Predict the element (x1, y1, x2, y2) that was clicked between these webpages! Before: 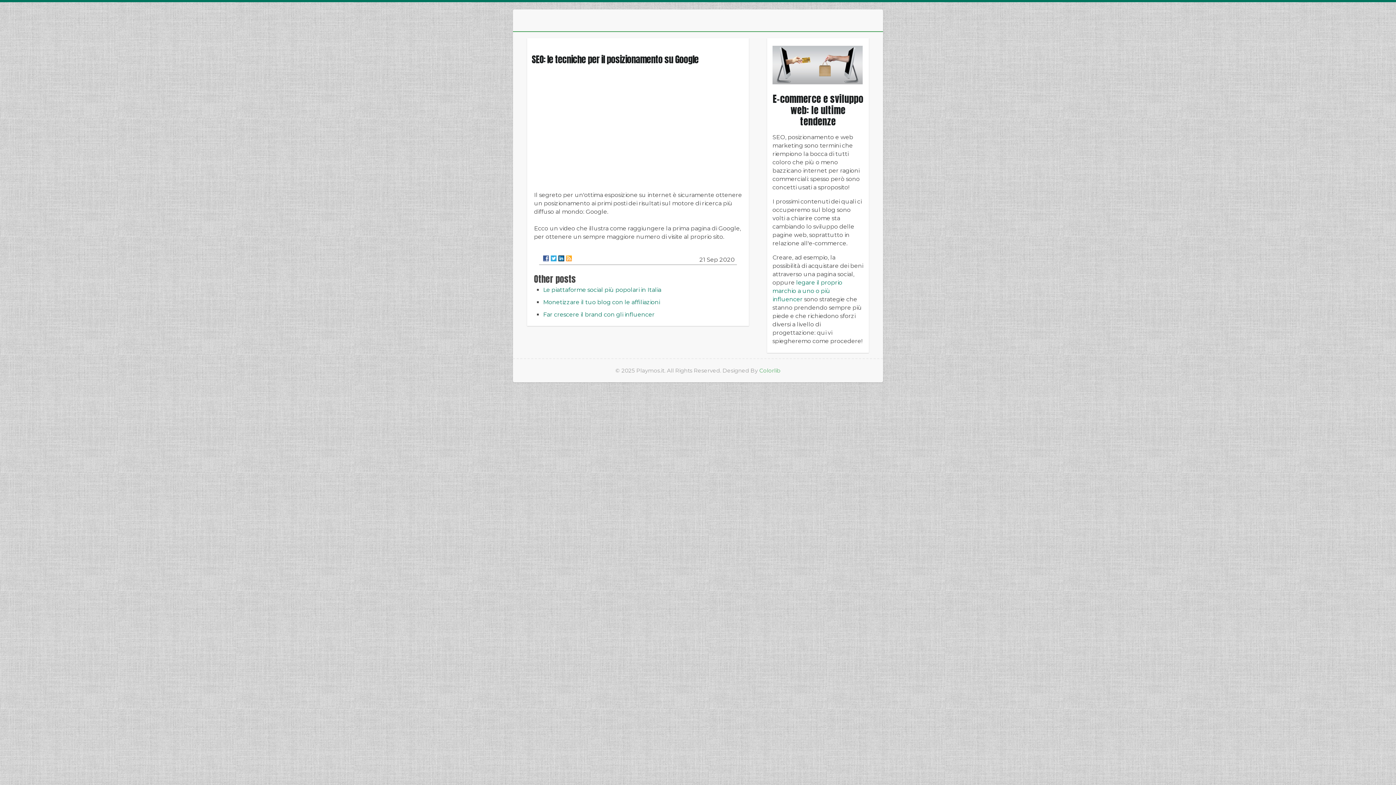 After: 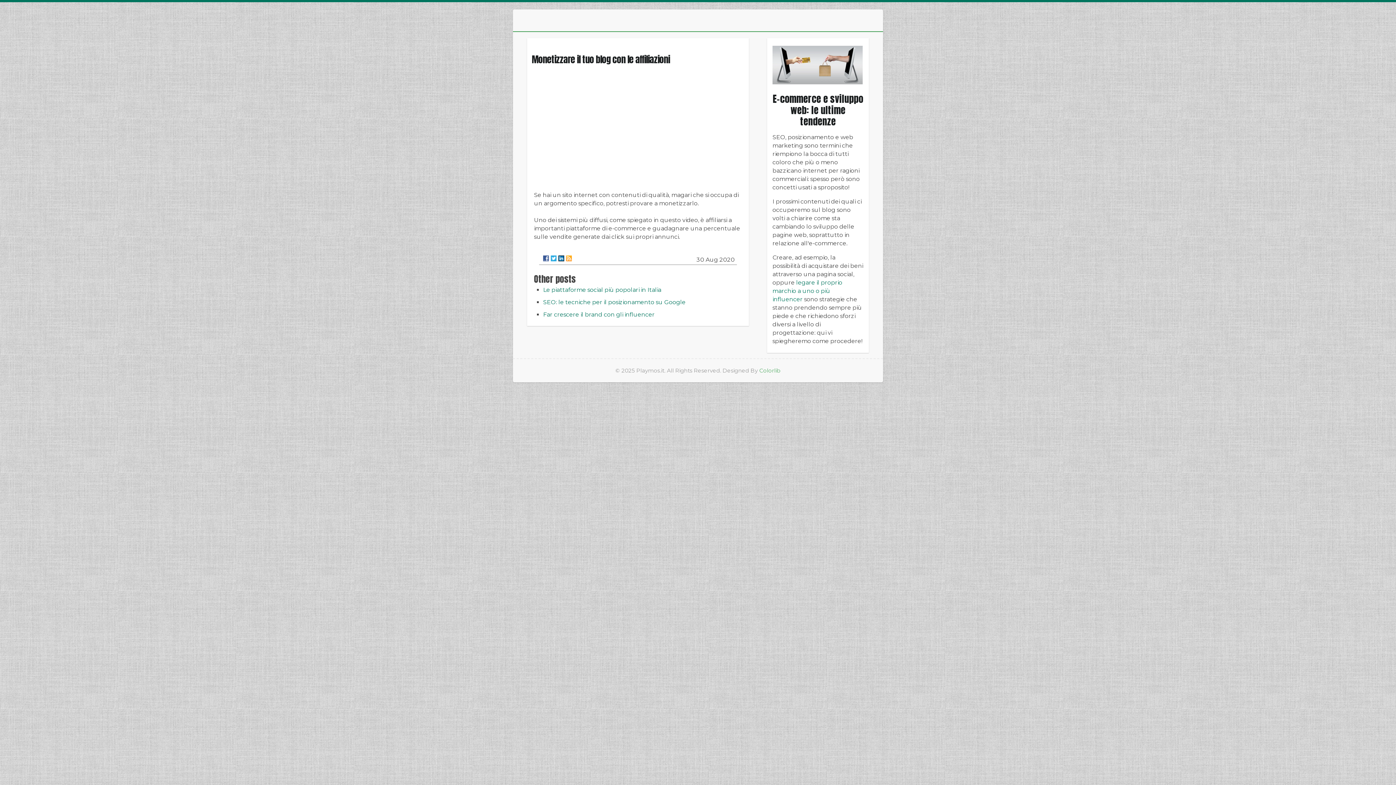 Action: label: Monetizzare il tuo blog con le affiliazioni bbox: (543, 298, 660, 305)